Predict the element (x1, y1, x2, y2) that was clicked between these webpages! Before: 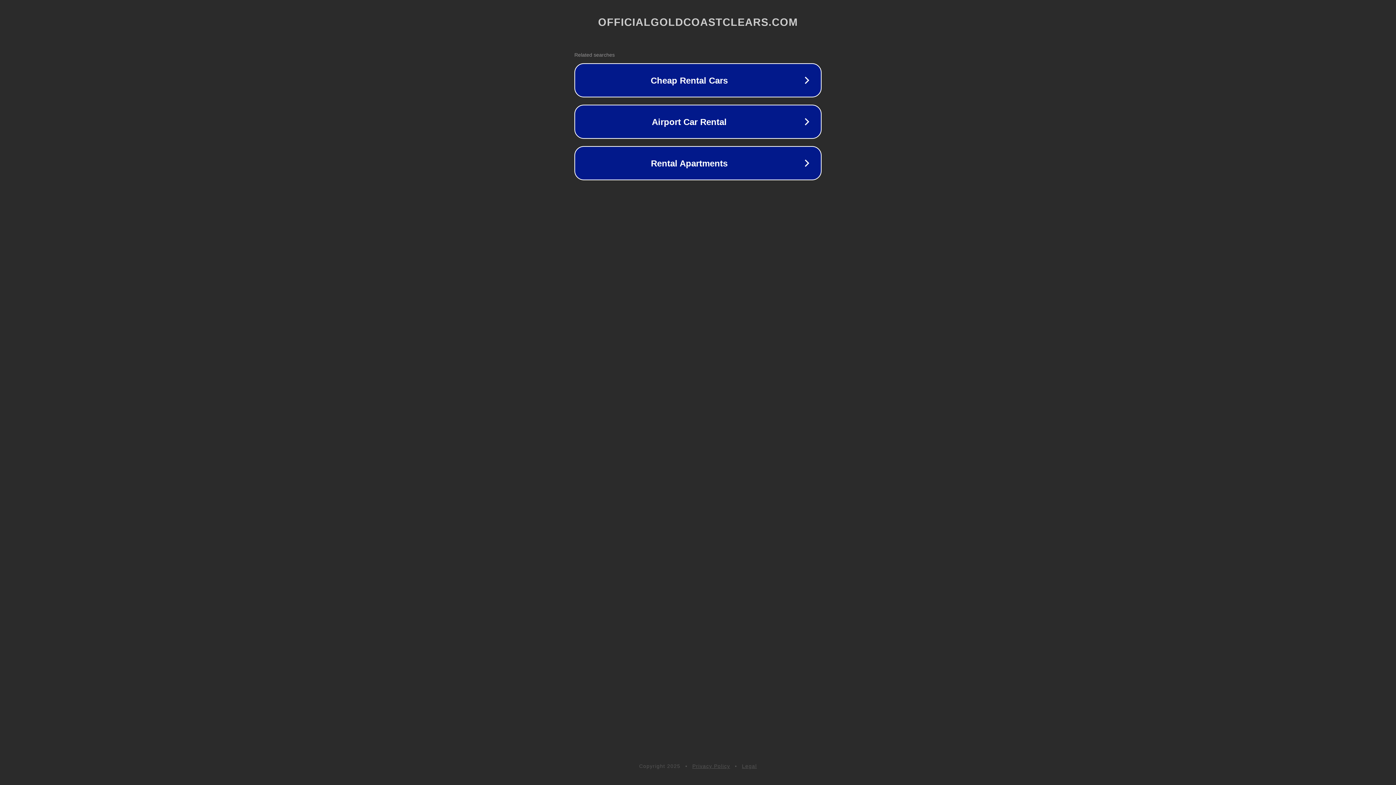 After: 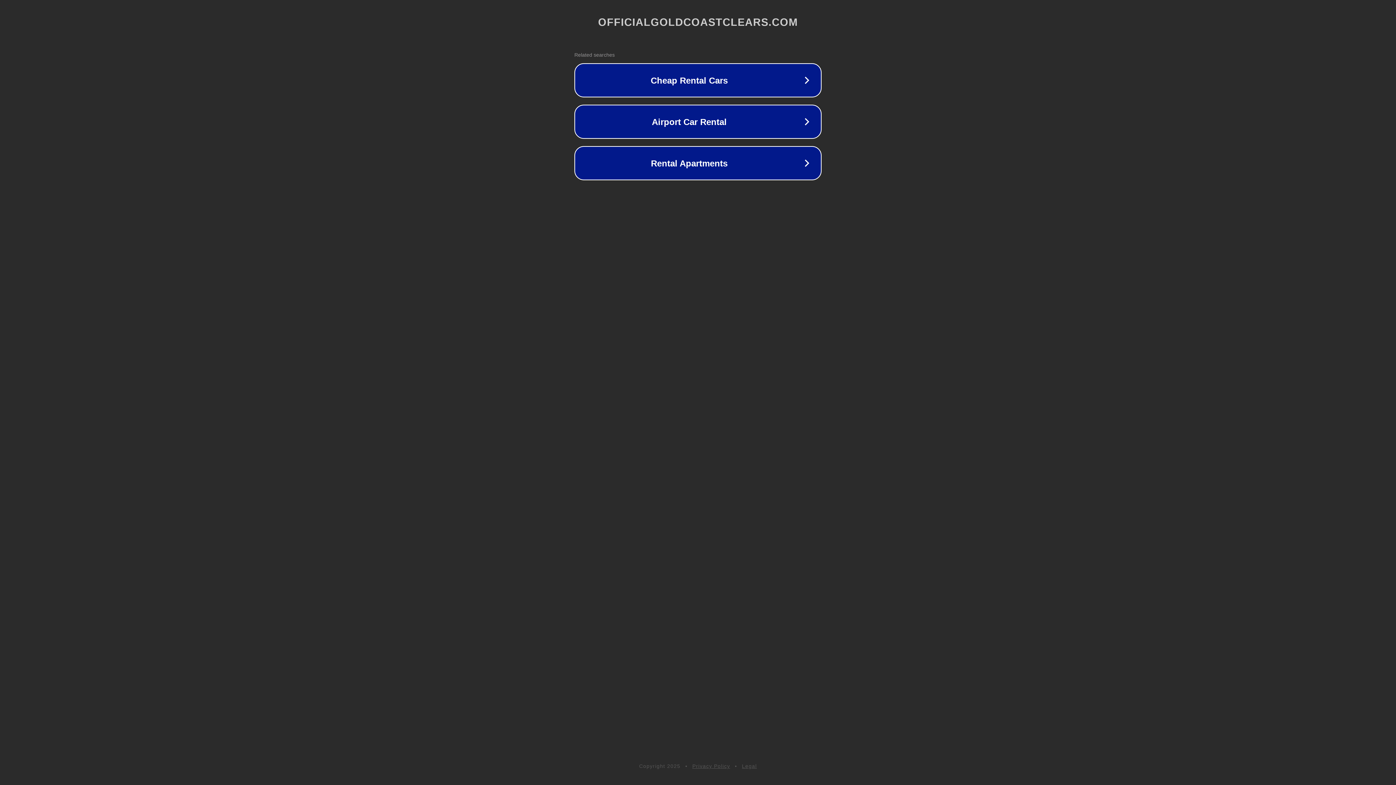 Action: label: Privacy Policy bbox: (692, 763, 730, 769)